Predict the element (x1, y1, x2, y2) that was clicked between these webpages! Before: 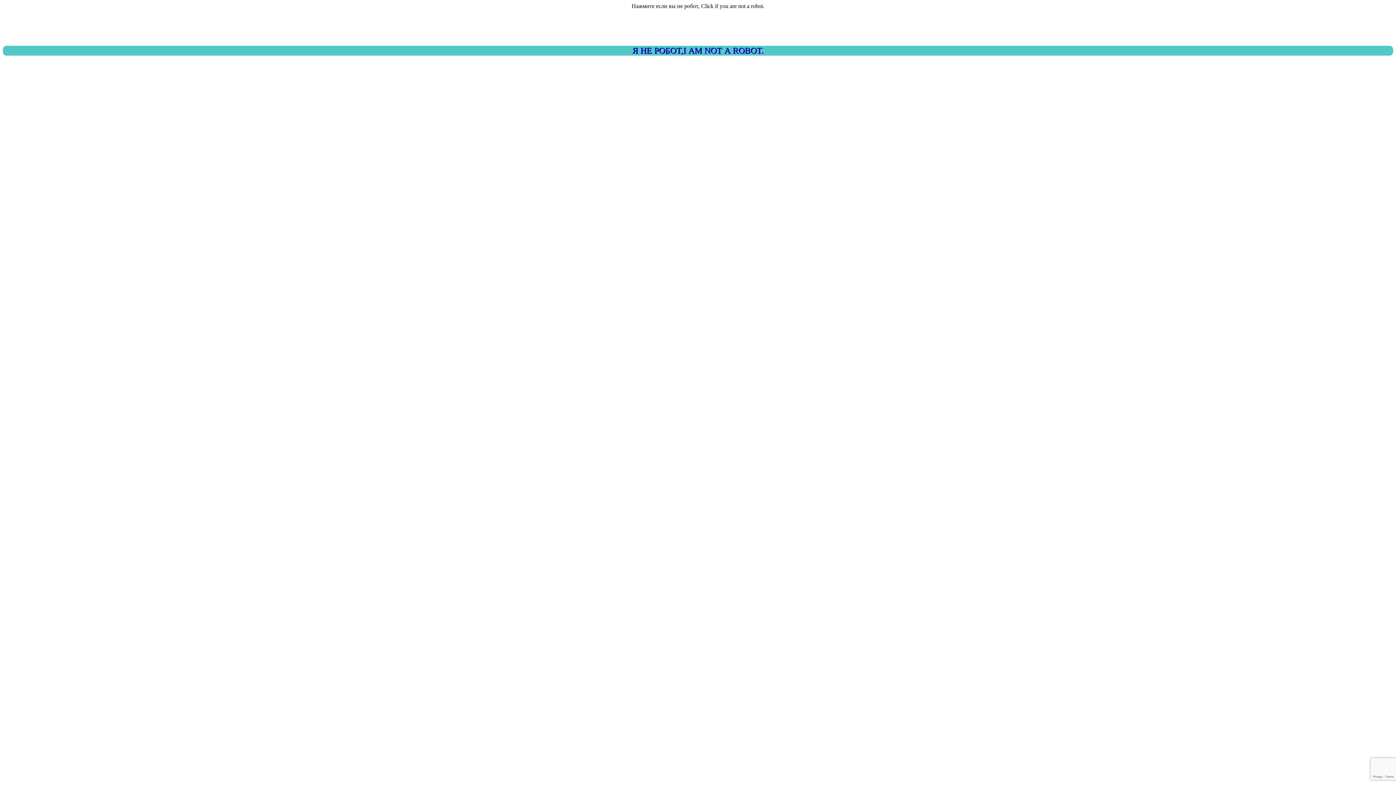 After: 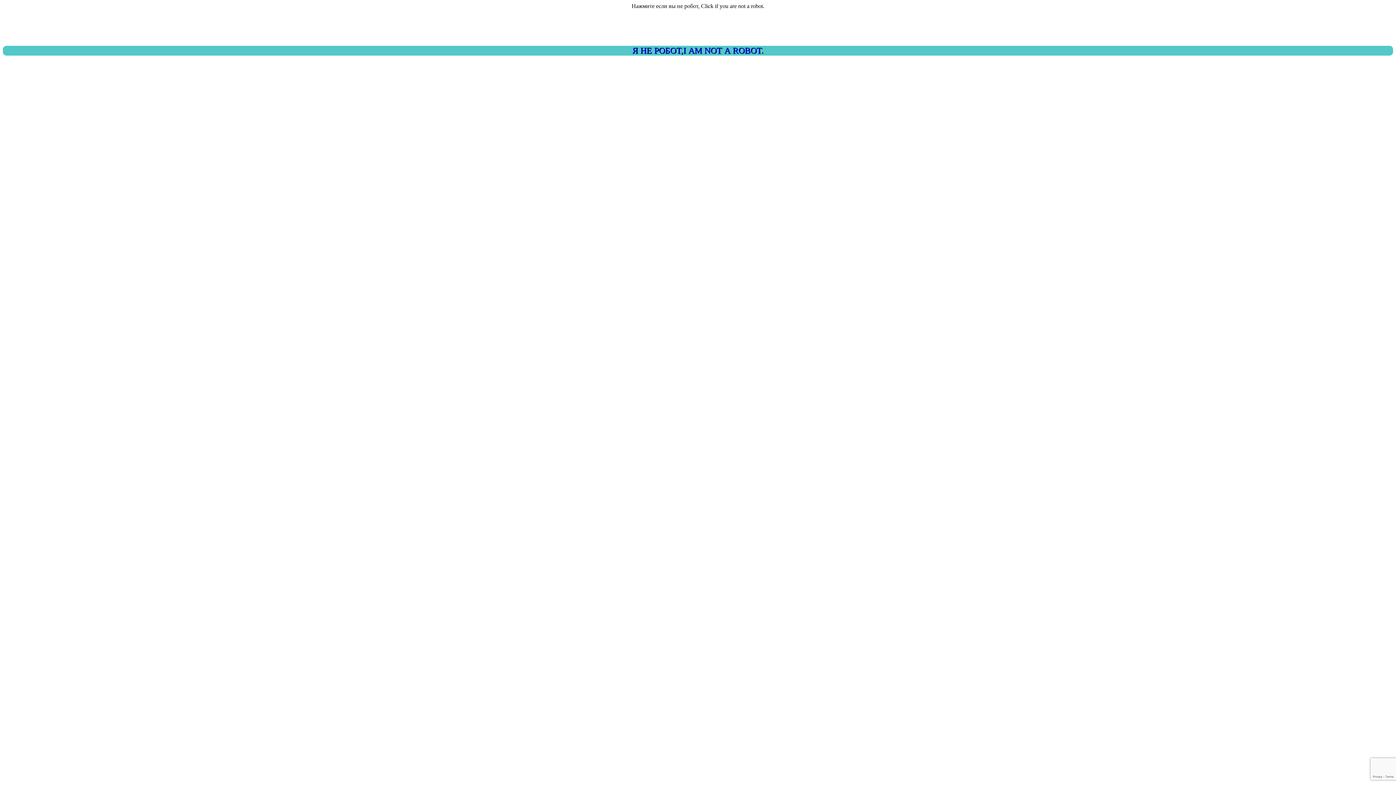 Action: bbox: (2, 45, 1393, 55) label: Я НЕ РОБОТ,I AM NOT A ROBOT.